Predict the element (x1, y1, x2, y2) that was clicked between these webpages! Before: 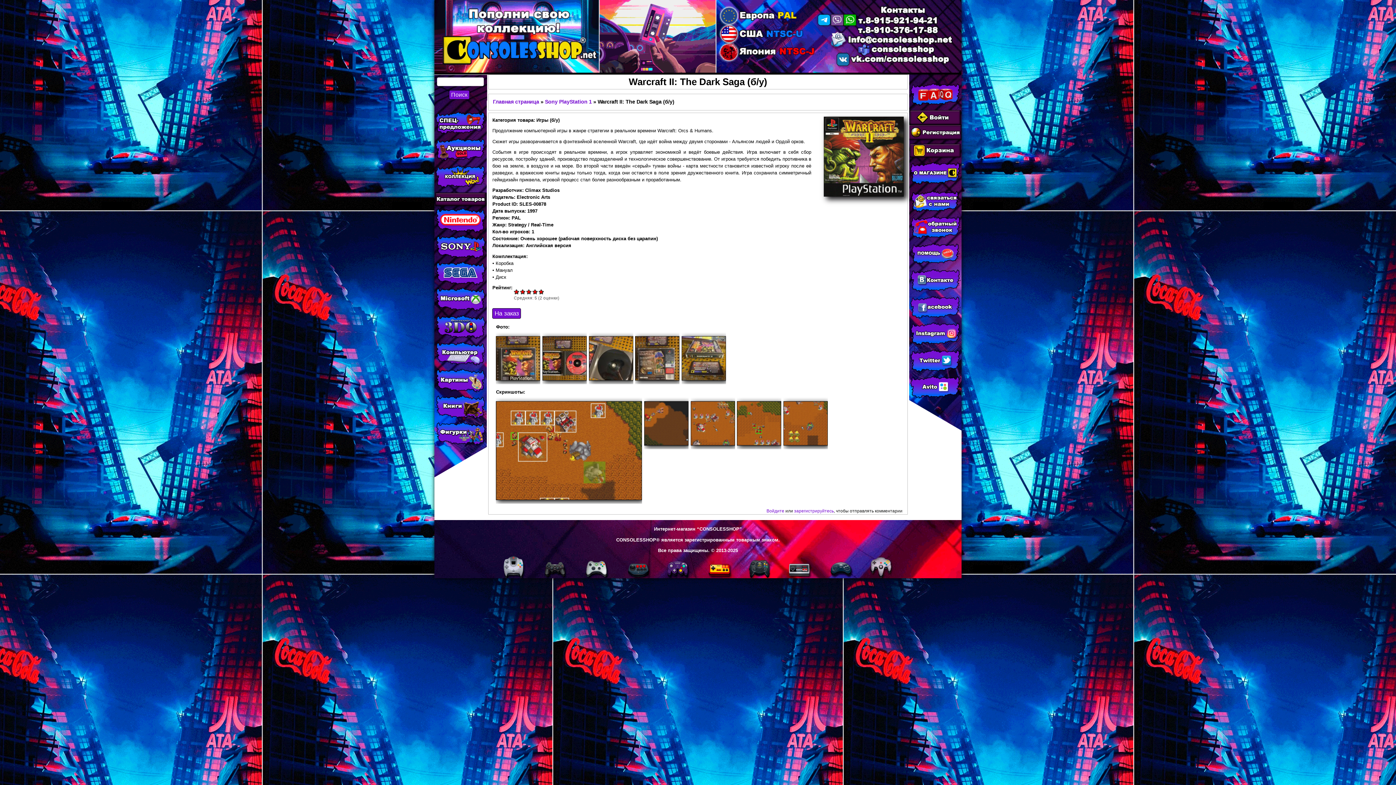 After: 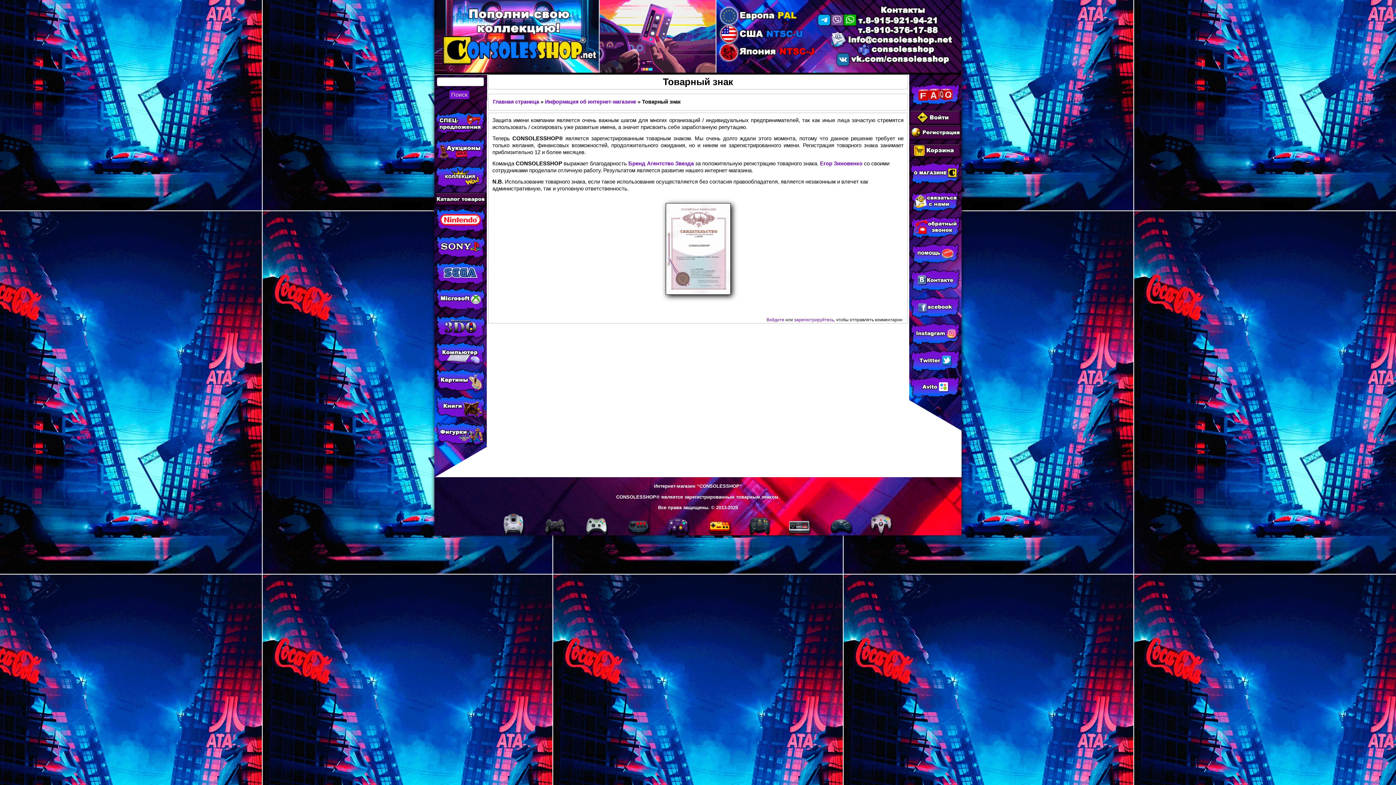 Action: bbox: (616, 537, 780, 542) label: CONSOLESSHOP® является зарегистрированным товарным знаком.